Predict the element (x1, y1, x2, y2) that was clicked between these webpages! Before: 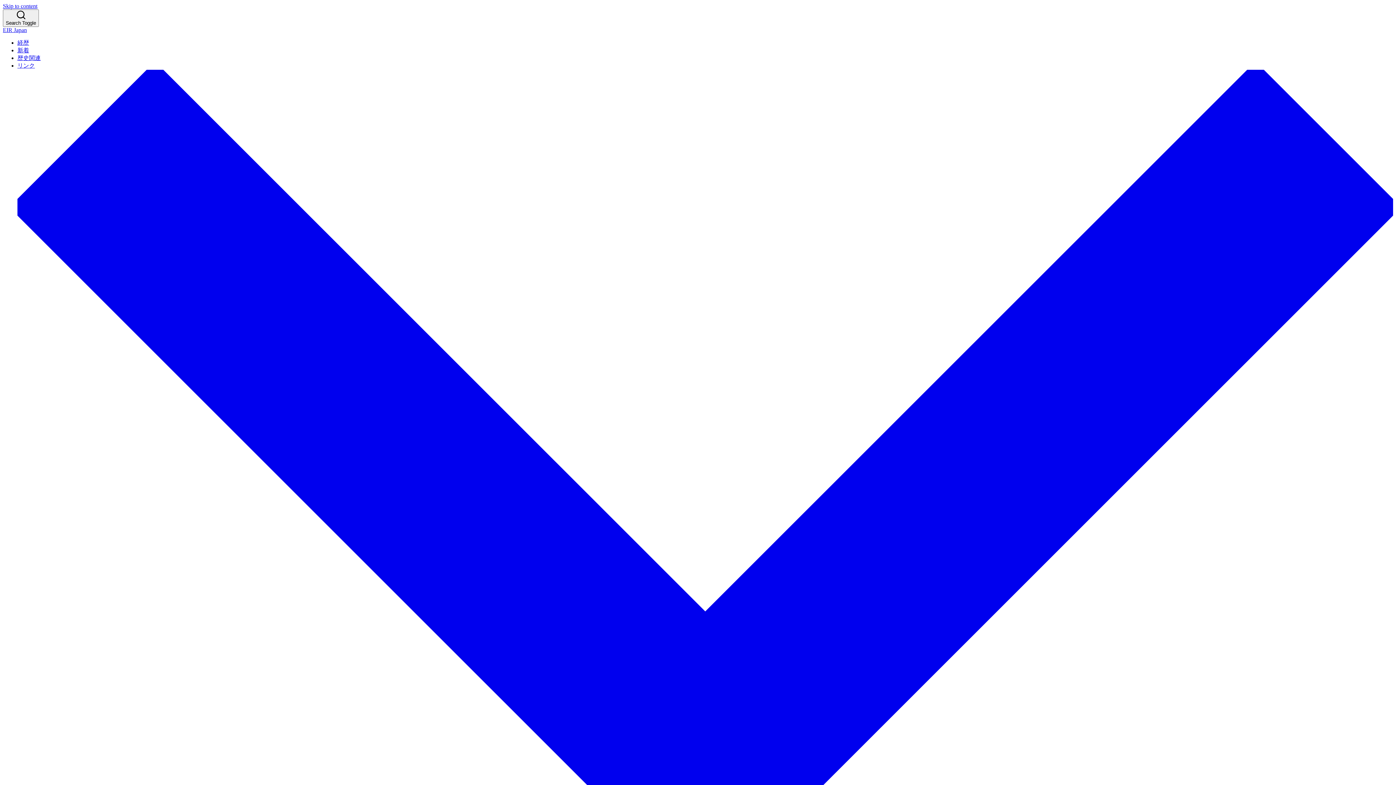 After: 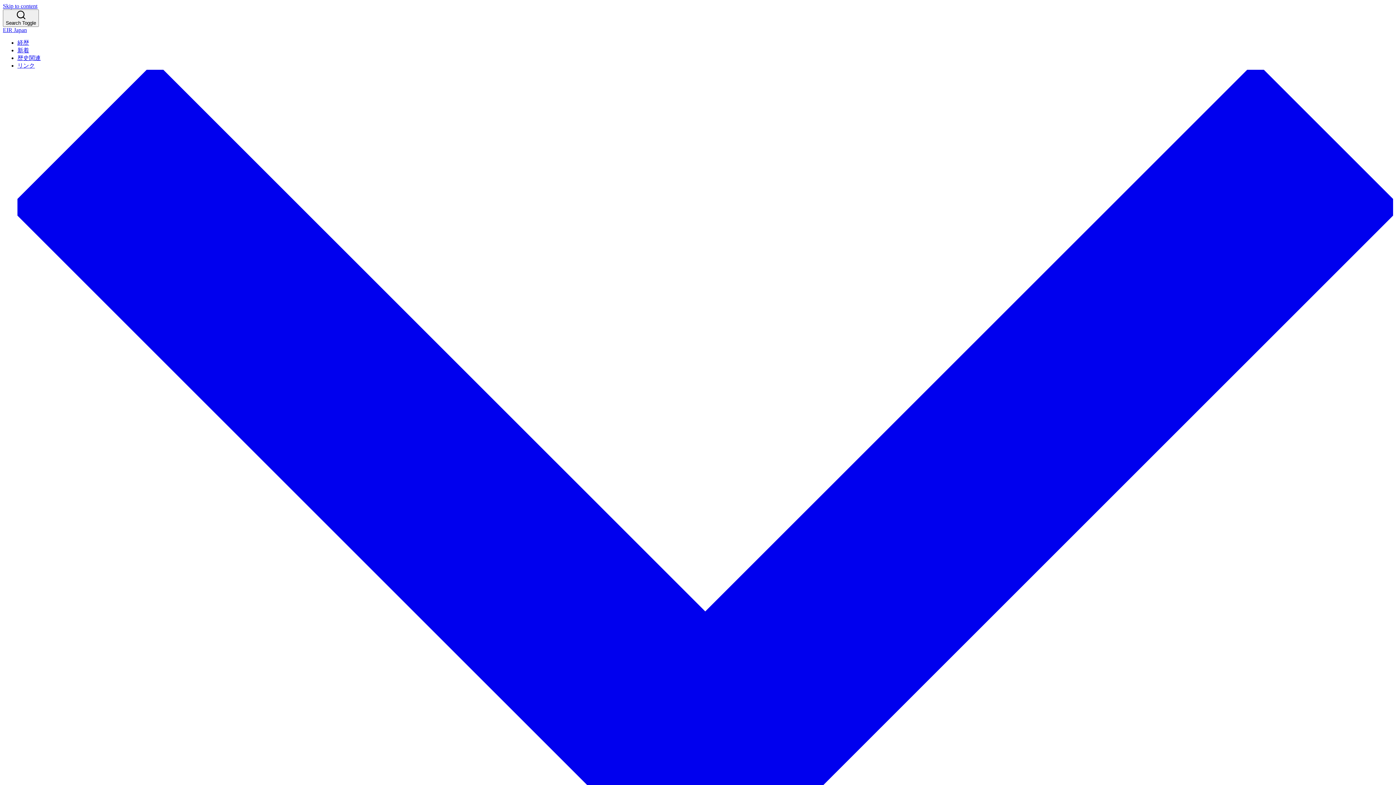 Action: label: リンク bbox: (17, 62, 1393, 896)